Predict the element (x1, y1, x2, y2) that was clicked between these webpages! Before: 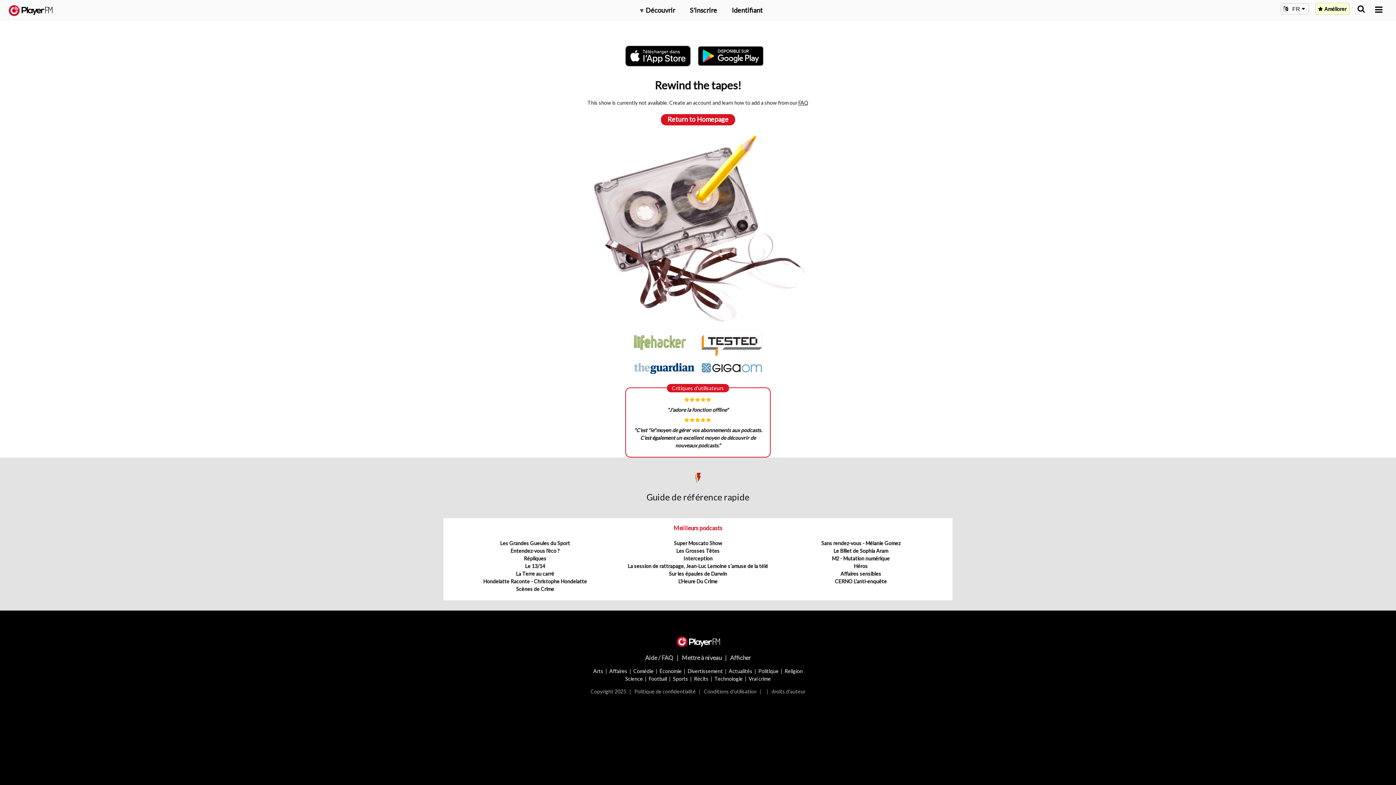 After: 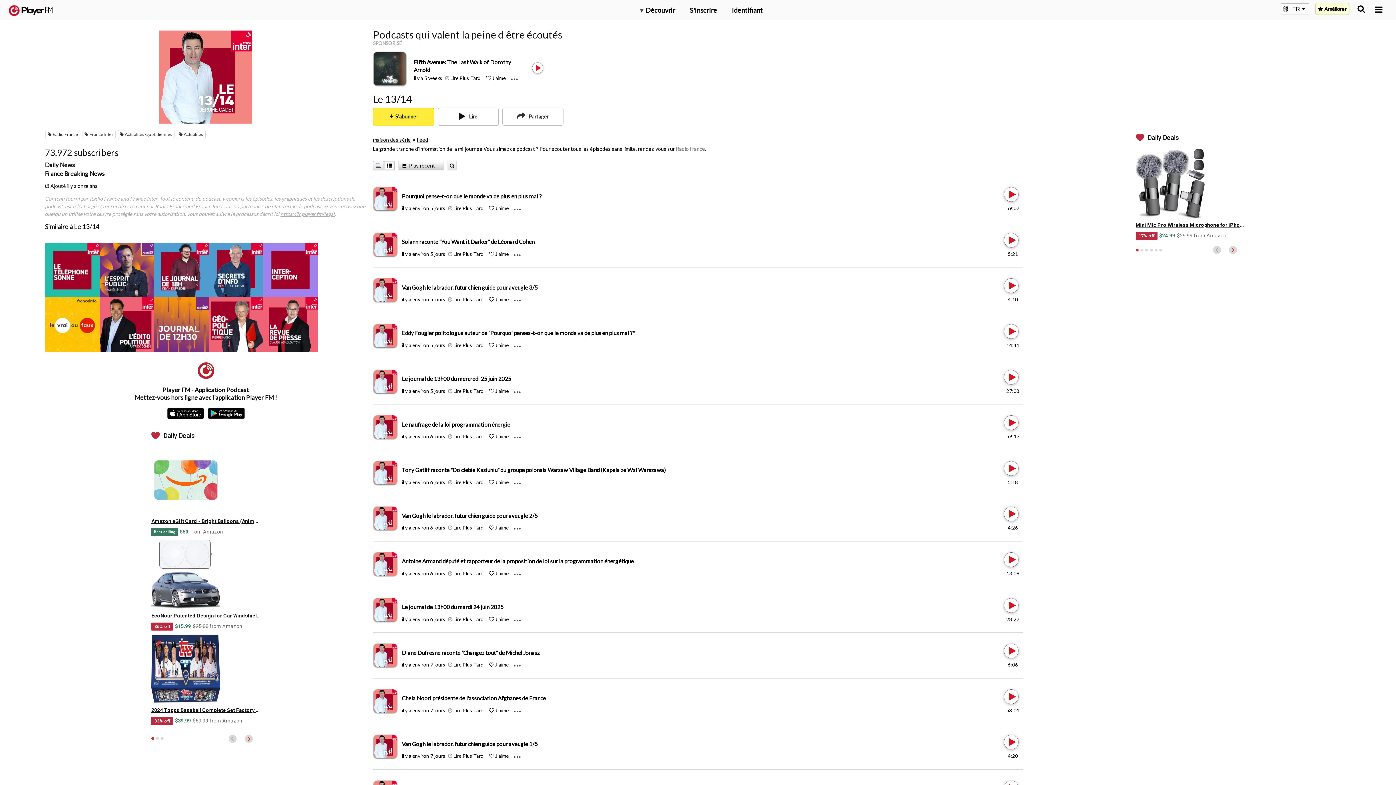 Action: bbox: (525, 563, 545, 569) label: Le 13/14